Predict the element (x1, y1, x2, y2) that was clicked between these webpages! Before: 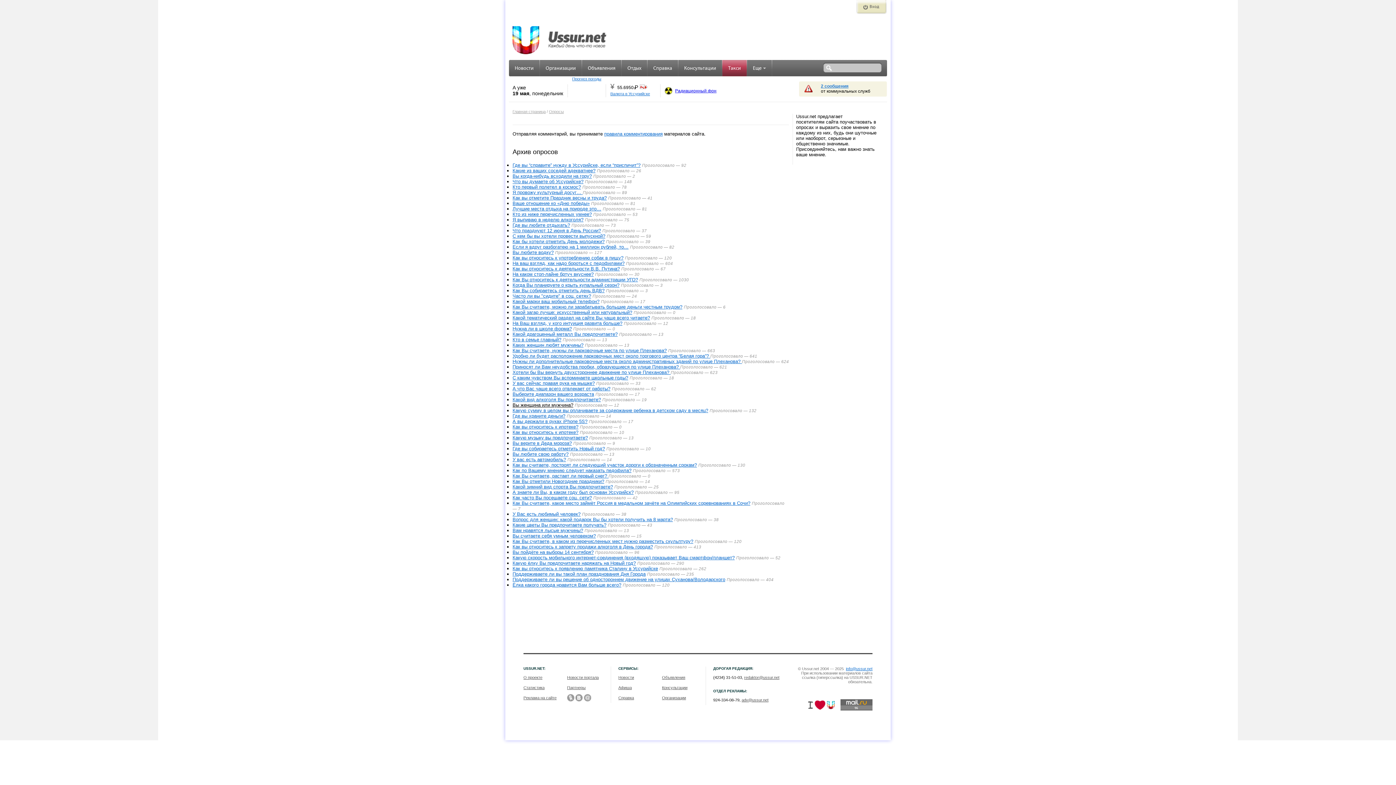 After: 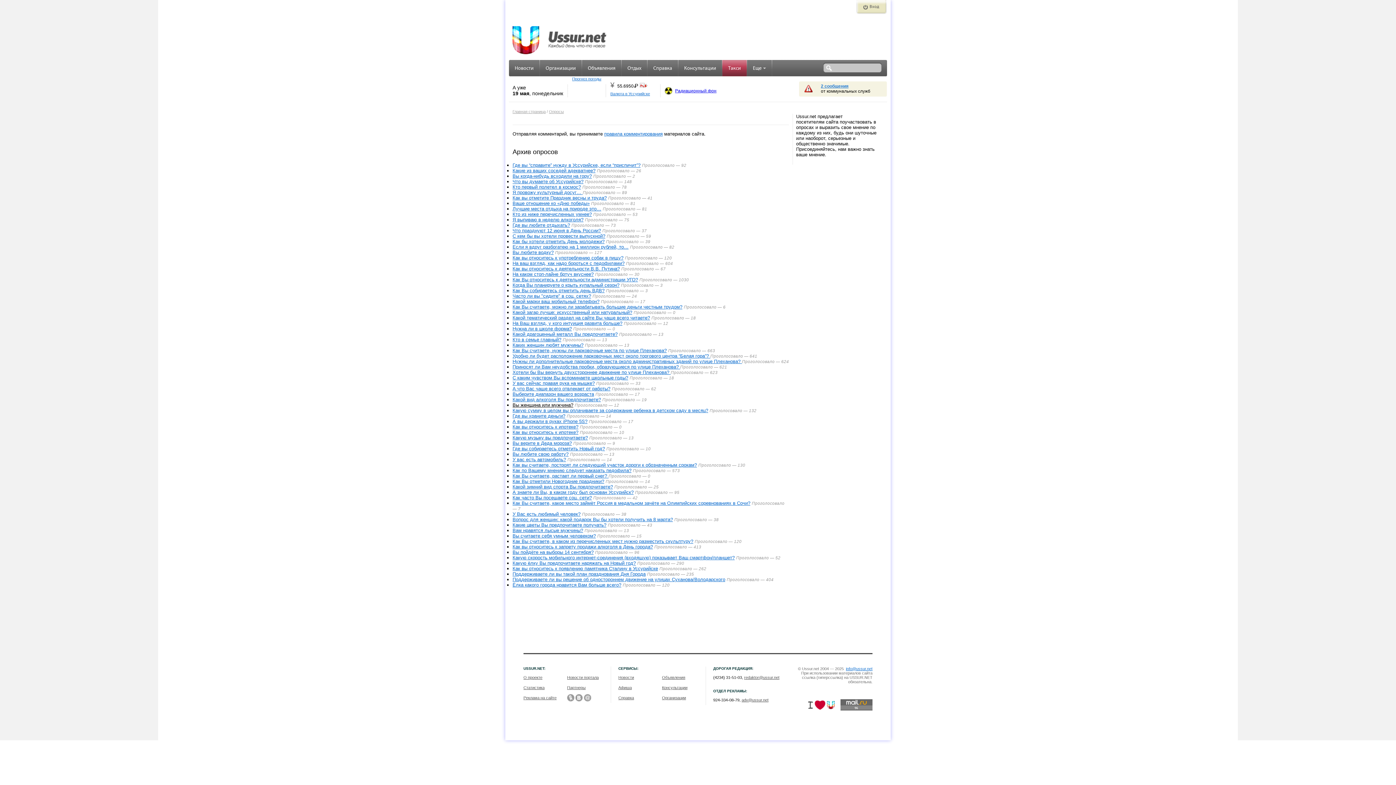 Action: bbox: (840, 705, 872, 712)